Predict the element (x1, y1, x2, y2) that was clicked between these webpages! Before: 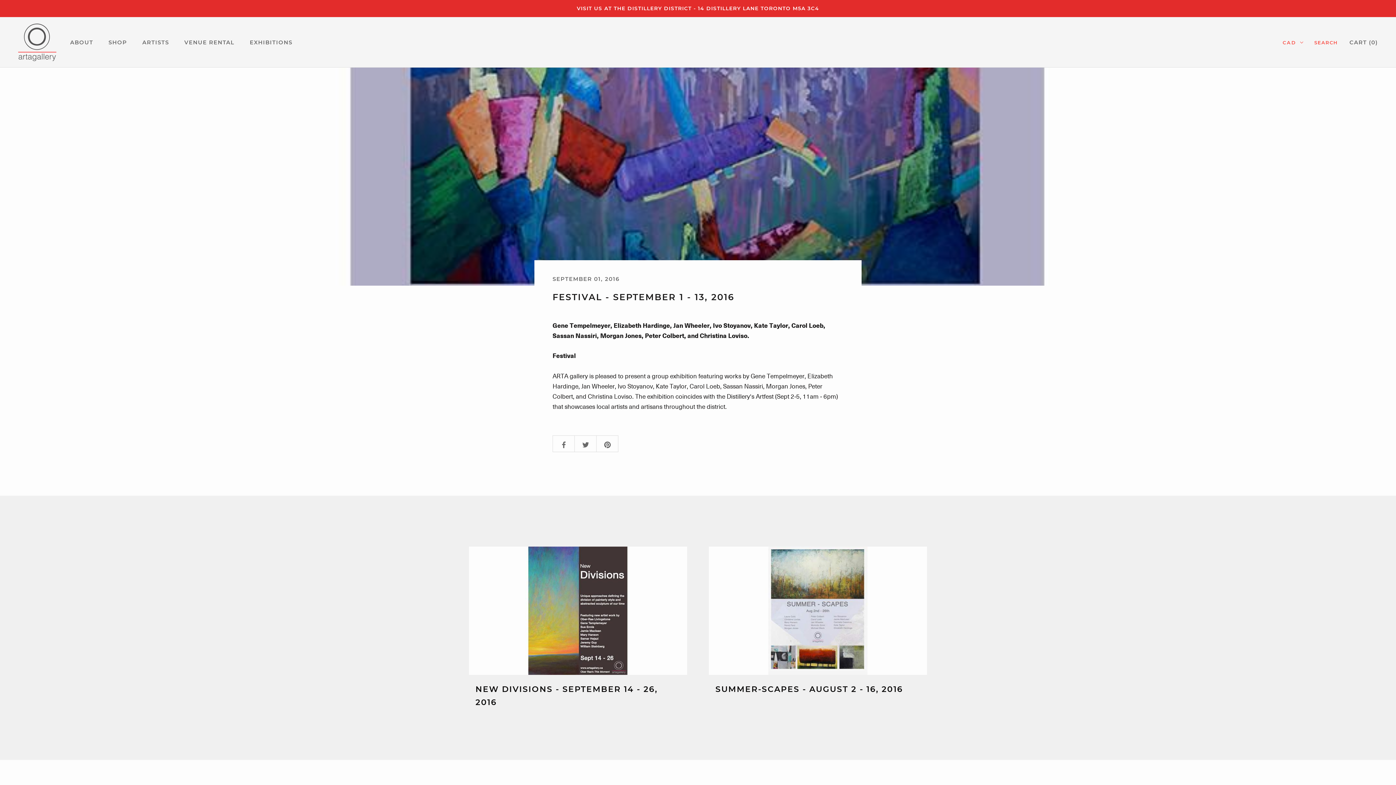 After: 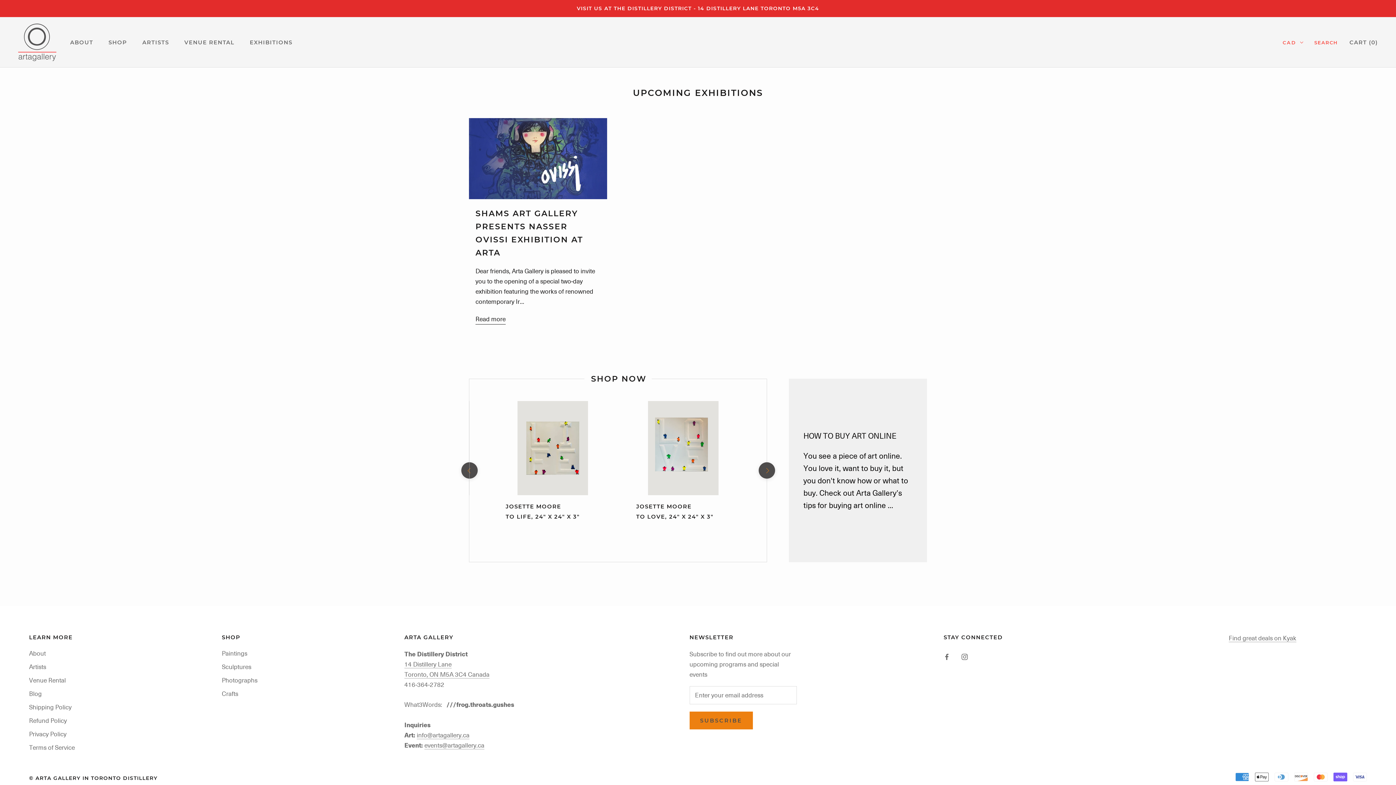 Action: label: EXHIBITIONS bbox: (249, 39, 292, 45)